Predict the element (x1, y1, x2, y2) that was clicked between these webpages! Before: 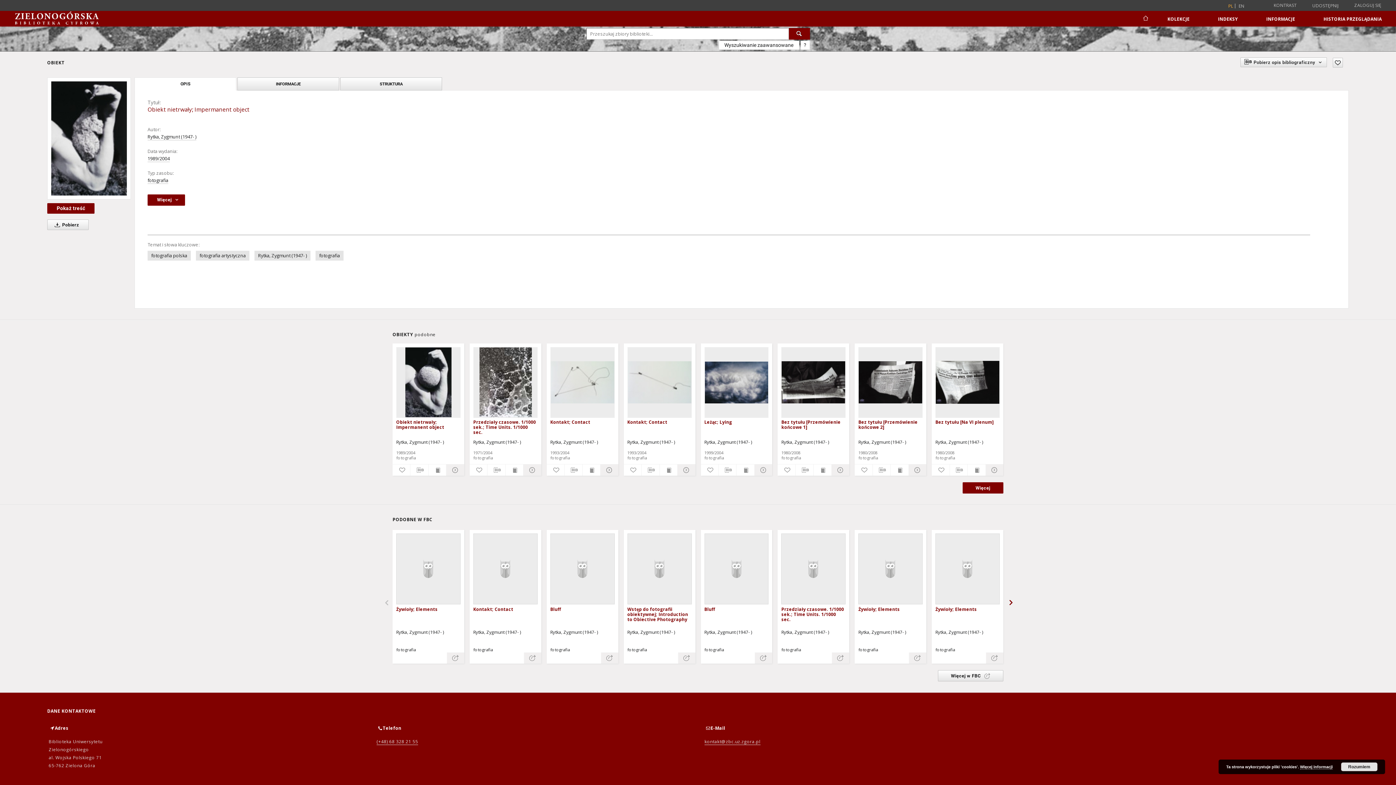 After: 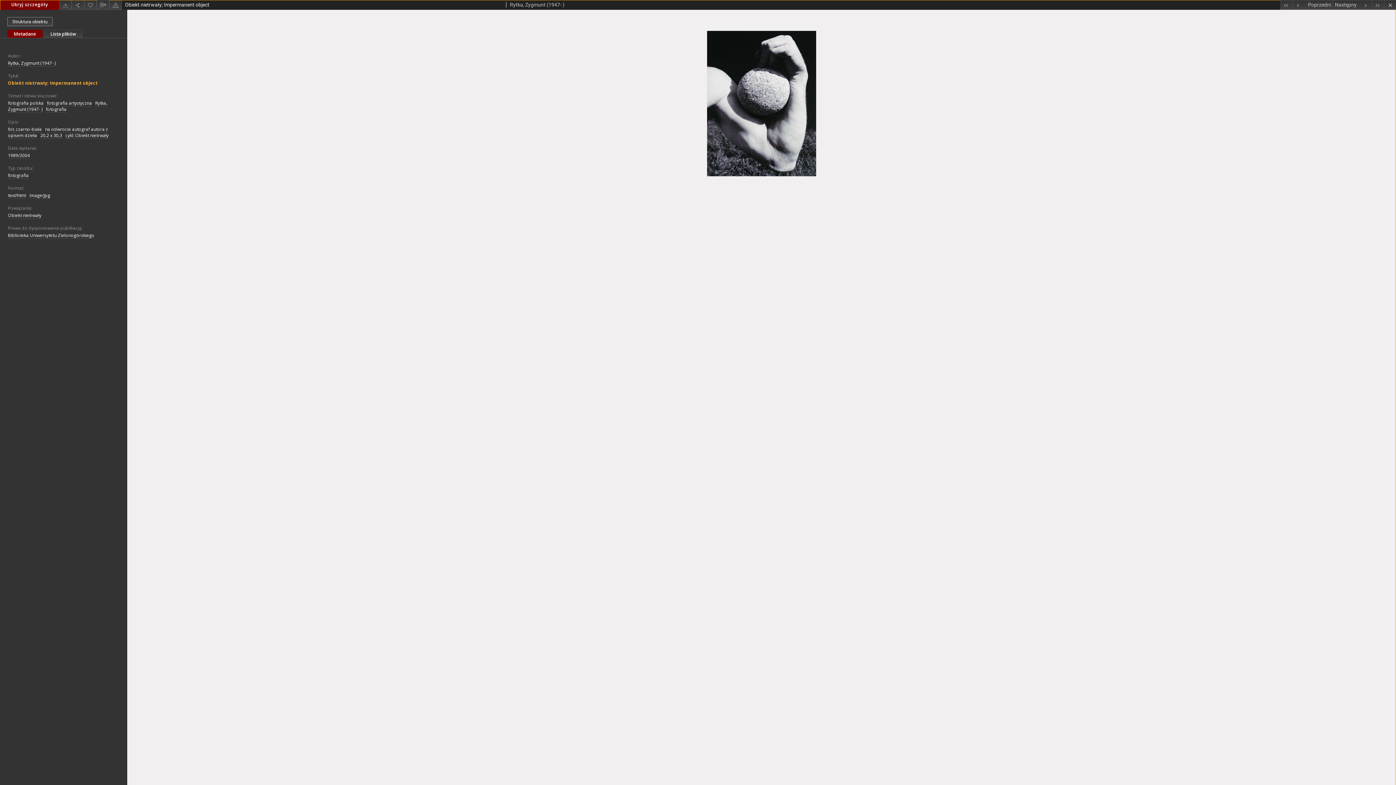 Action: label: Wyświetl treść publikacji bbox: (428, 465, 446, 474)